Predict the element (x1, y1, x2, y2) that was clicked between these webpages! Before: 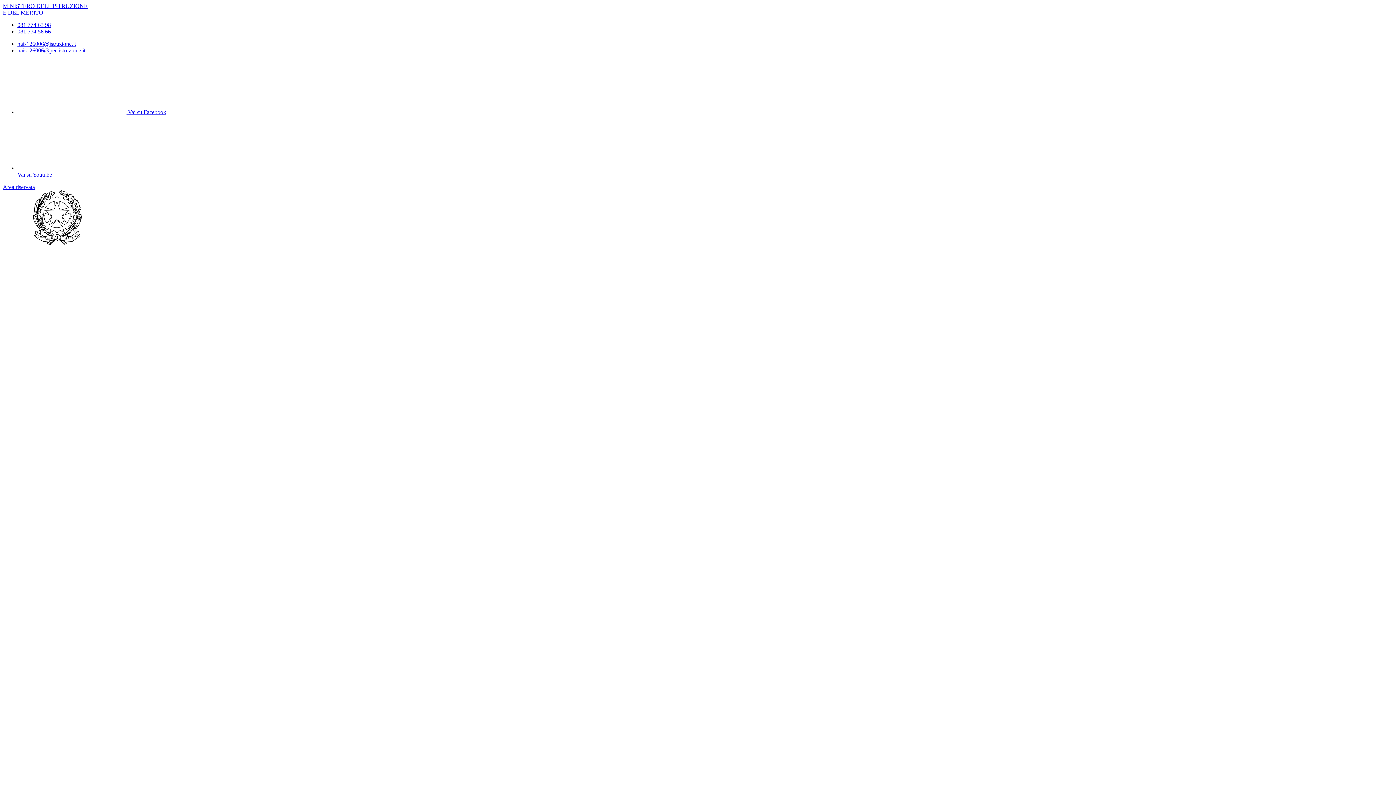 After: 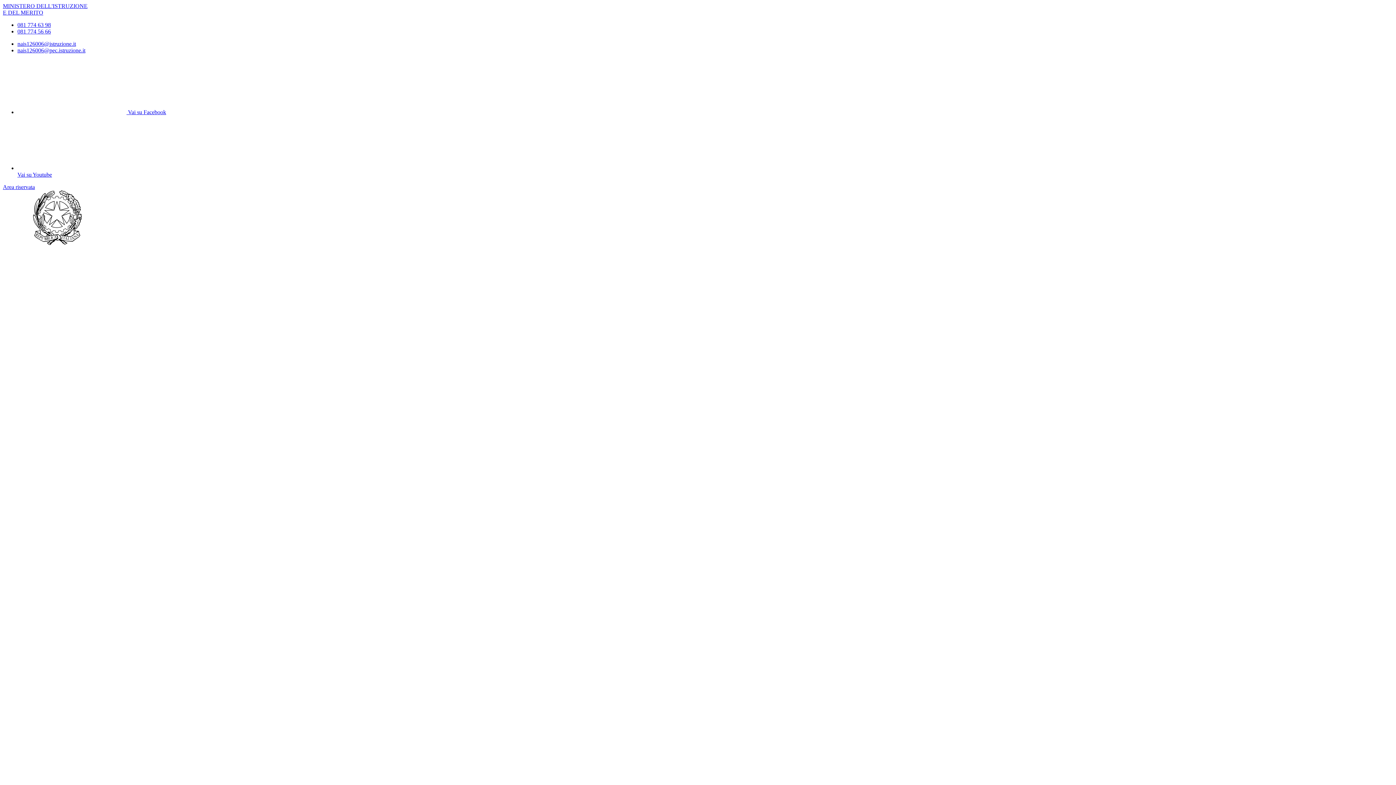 Action: bbox: (17, 47, 85, 53) label: nais126006@pec.istruzione.it